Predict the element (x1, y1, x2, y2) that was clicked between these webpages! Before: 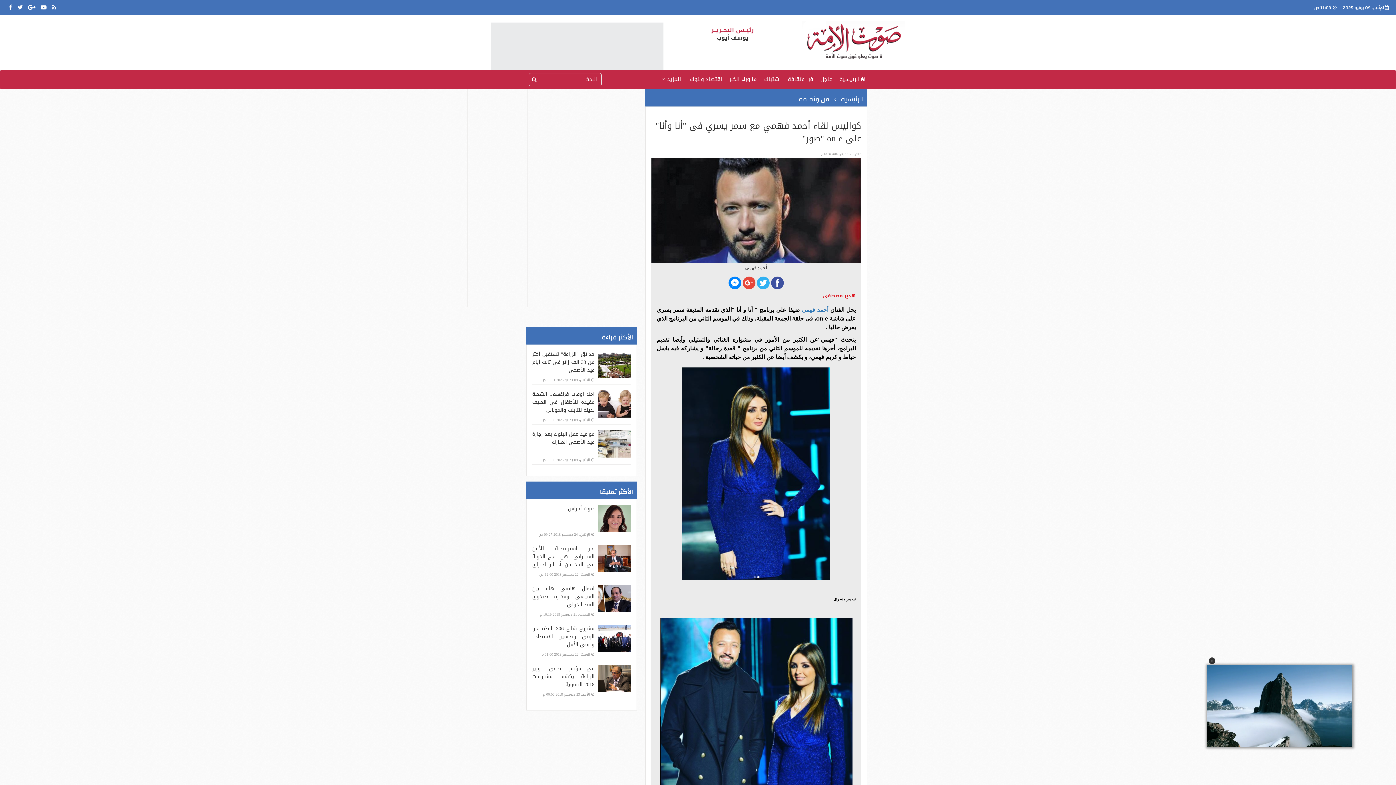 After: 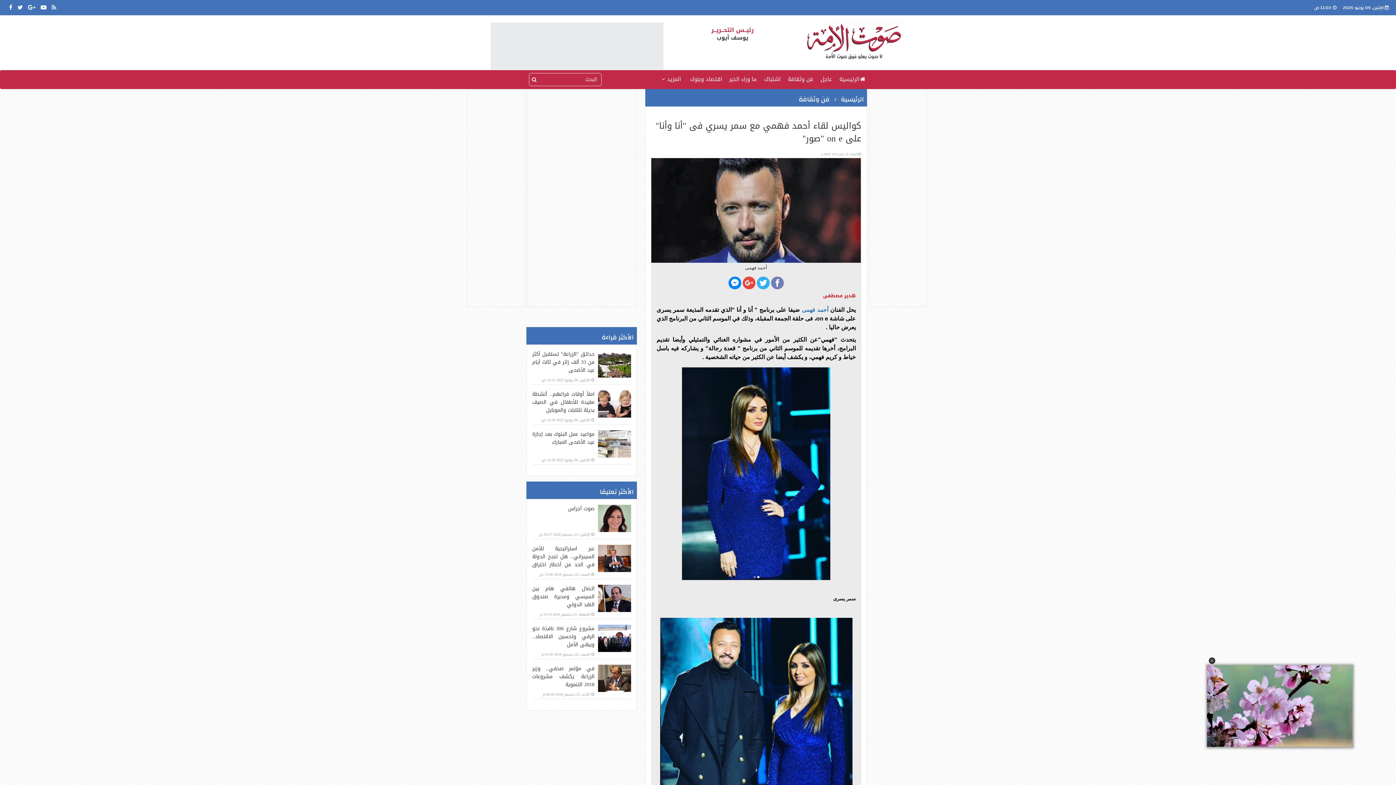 Action: bbox: (771, 276, 784, 289)